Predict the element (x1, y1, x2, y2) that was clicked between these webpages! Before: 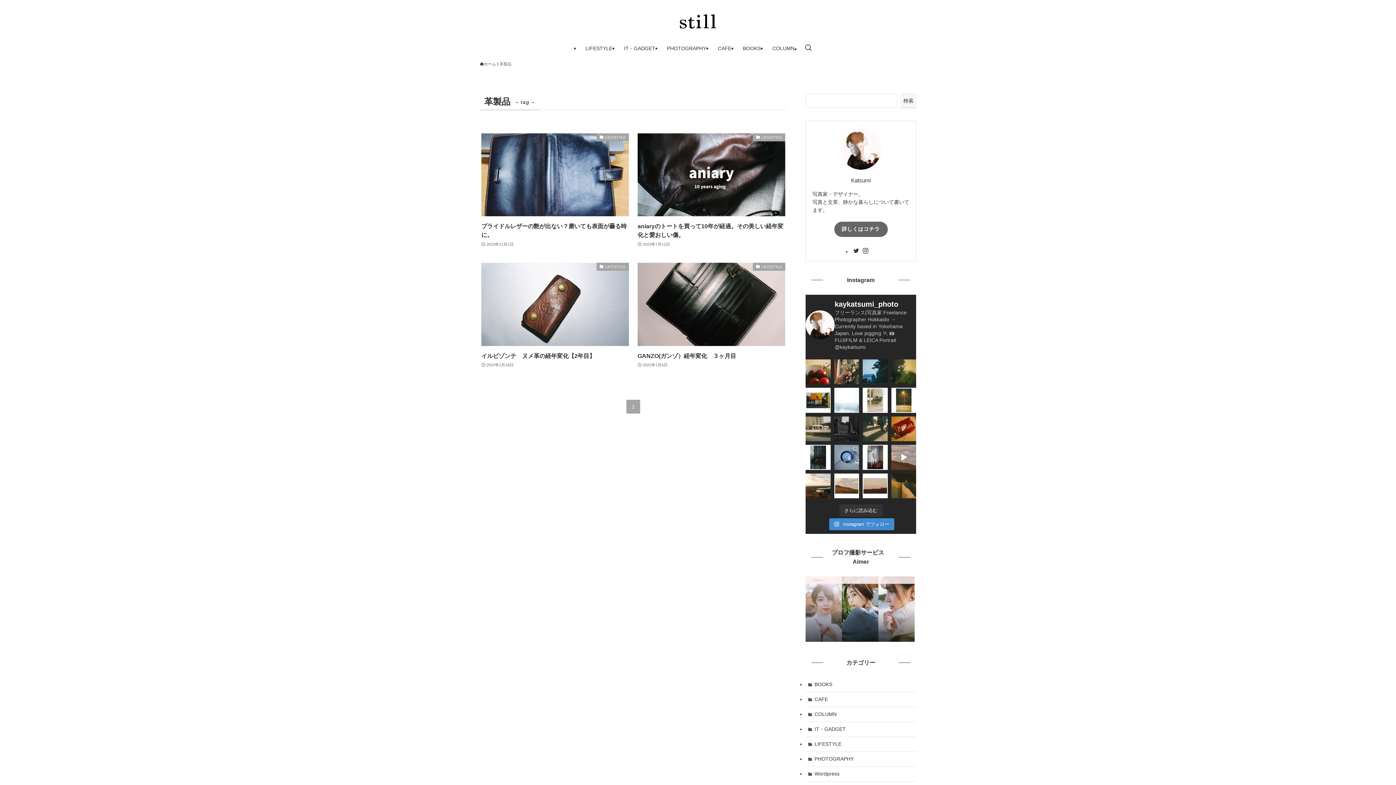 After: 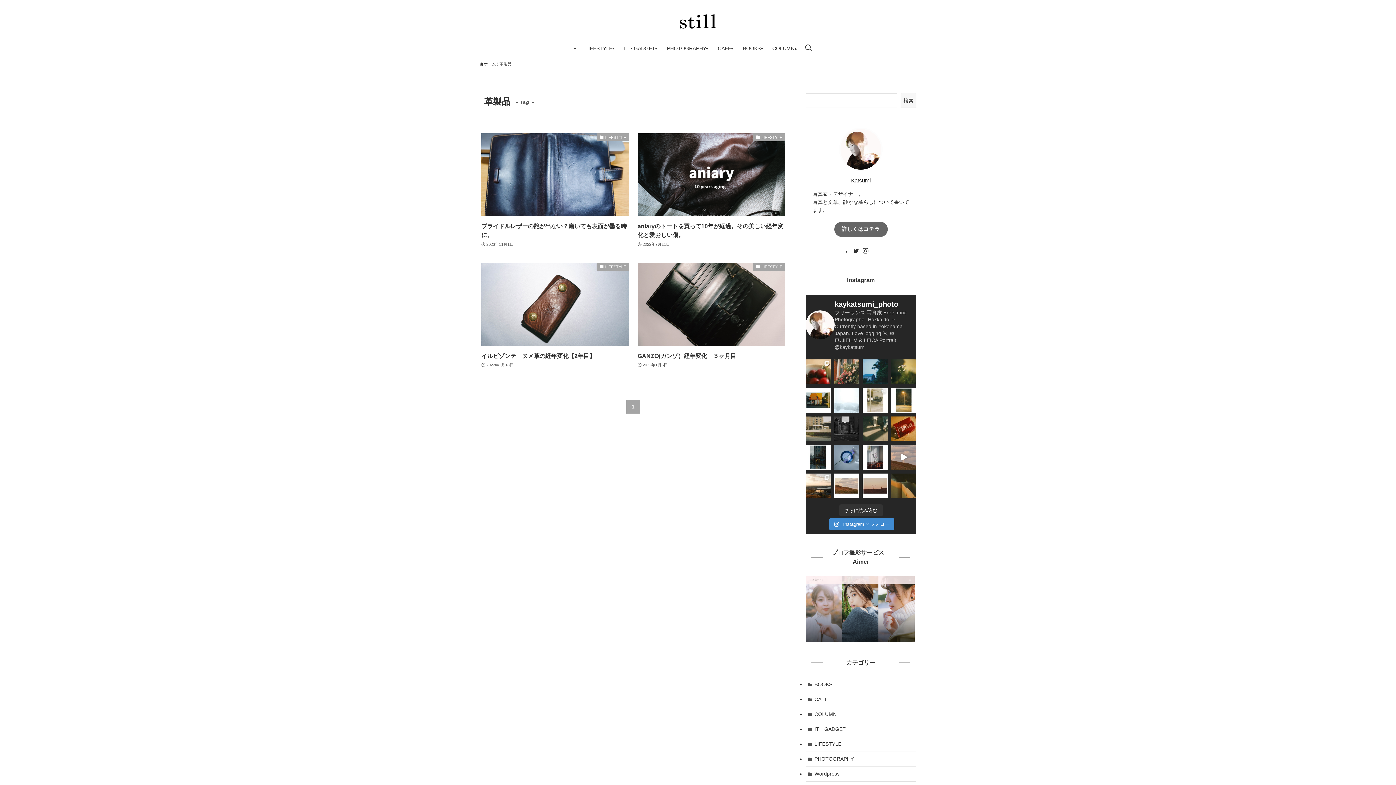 Action: label: instagram bbox: (862, 247, 869, 254)